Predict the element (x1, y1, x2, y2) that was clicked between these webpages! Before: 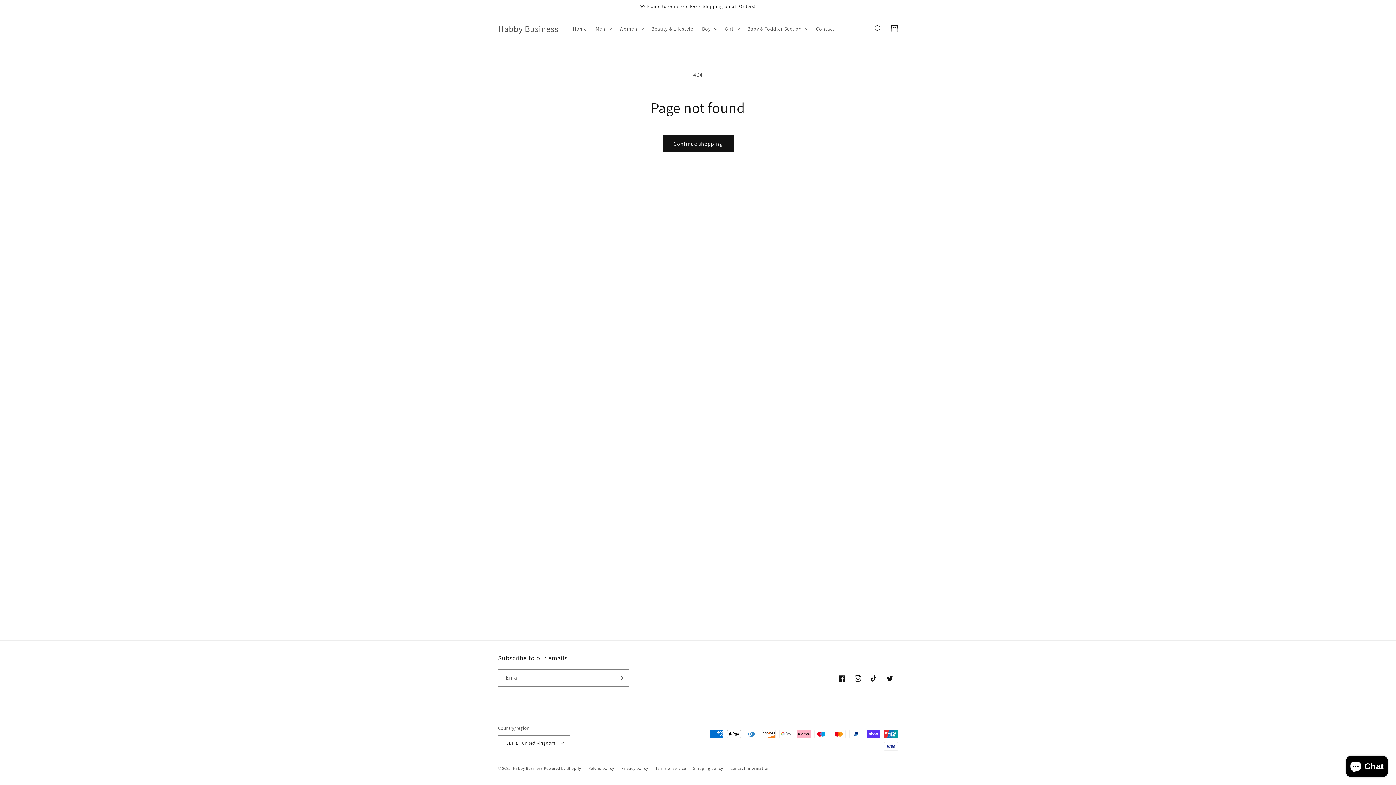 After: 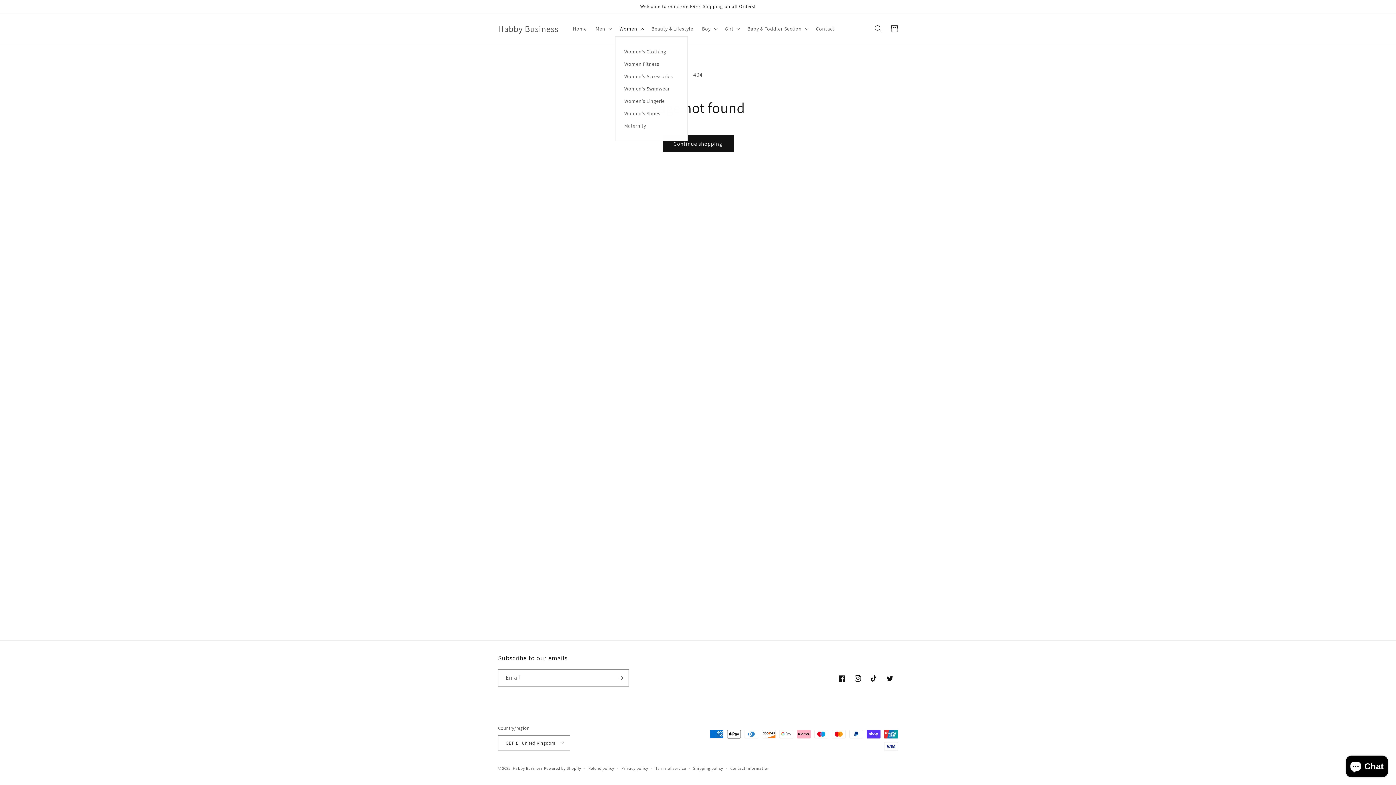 Action: label: Women bbox: (615, 21, 647, 36)